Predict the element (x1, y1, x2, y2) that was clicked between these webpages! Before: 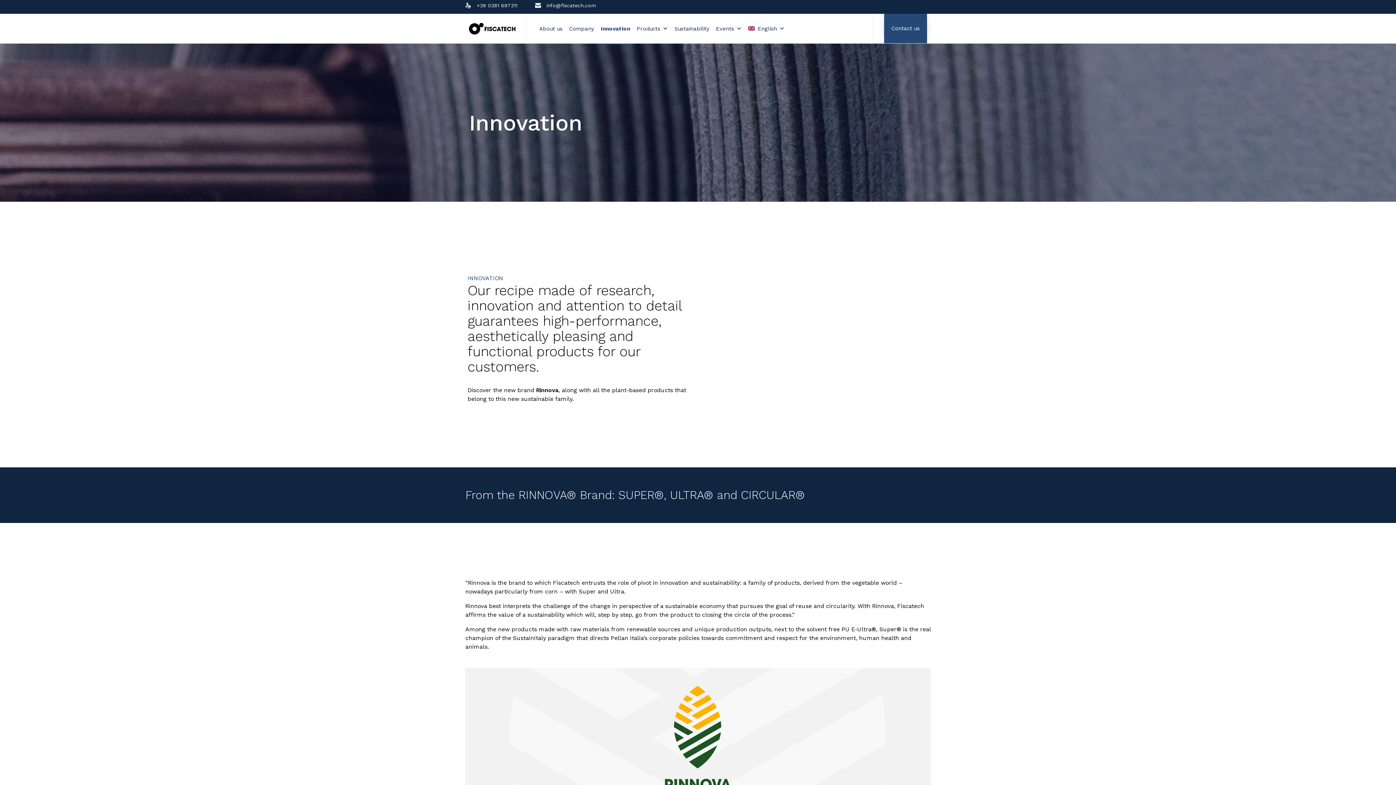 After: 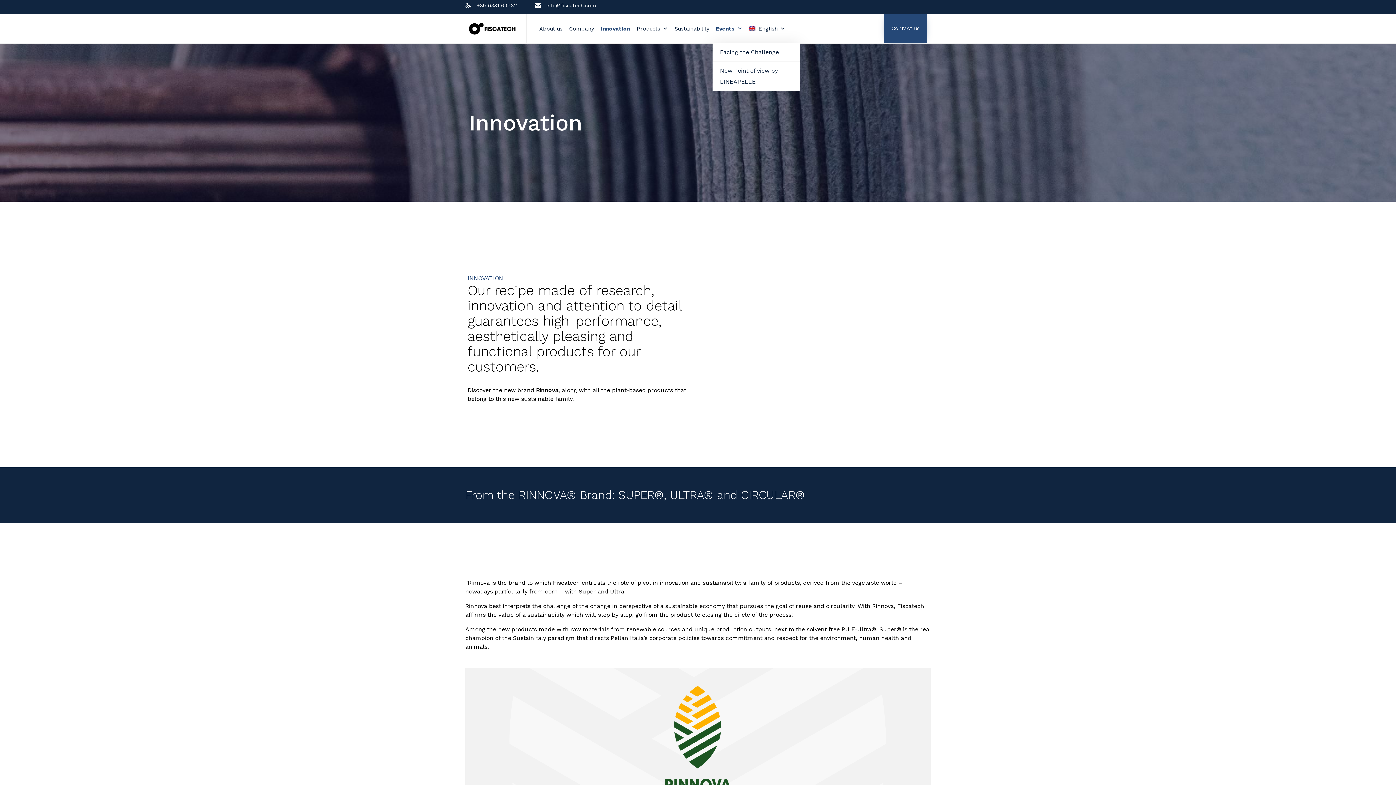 Action: label: Events bbox: (712, 14, 745, 43)